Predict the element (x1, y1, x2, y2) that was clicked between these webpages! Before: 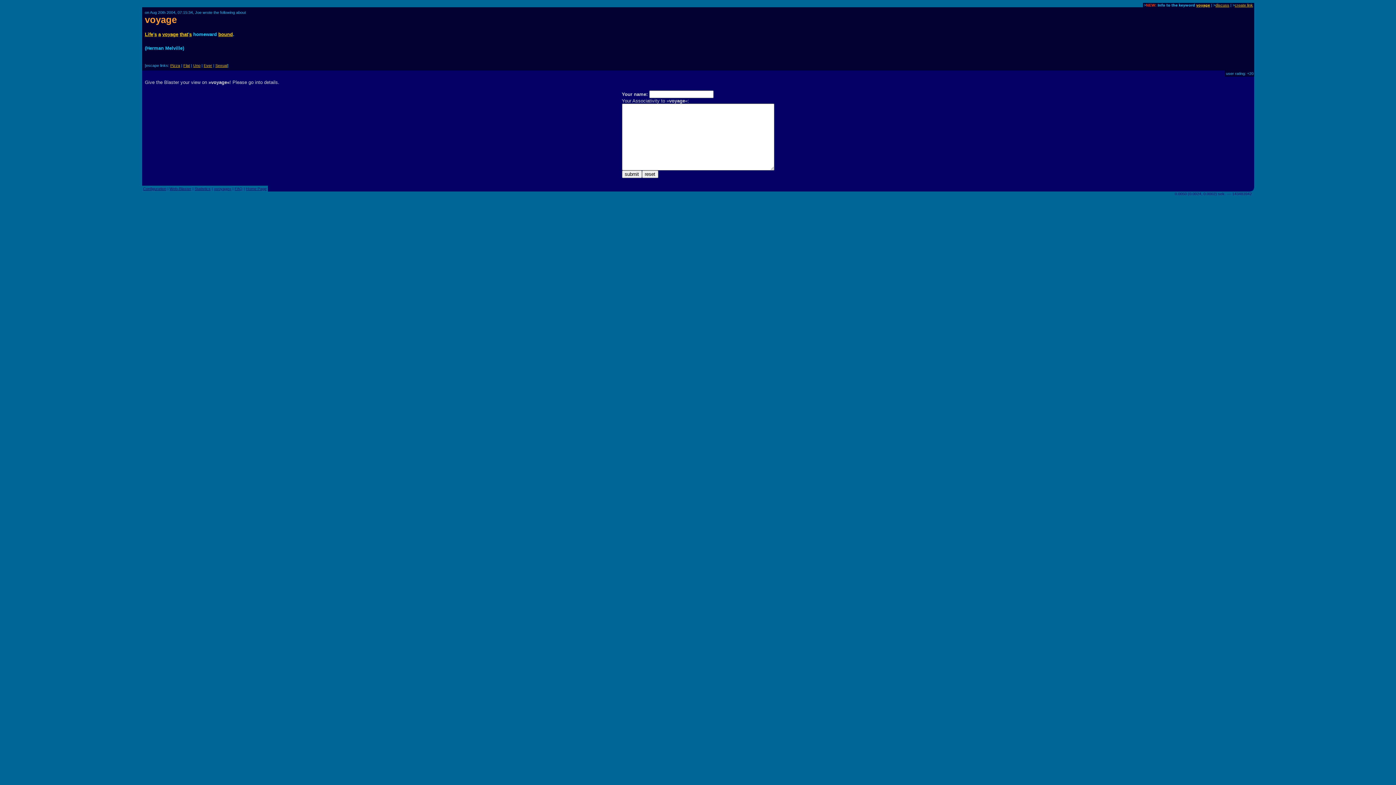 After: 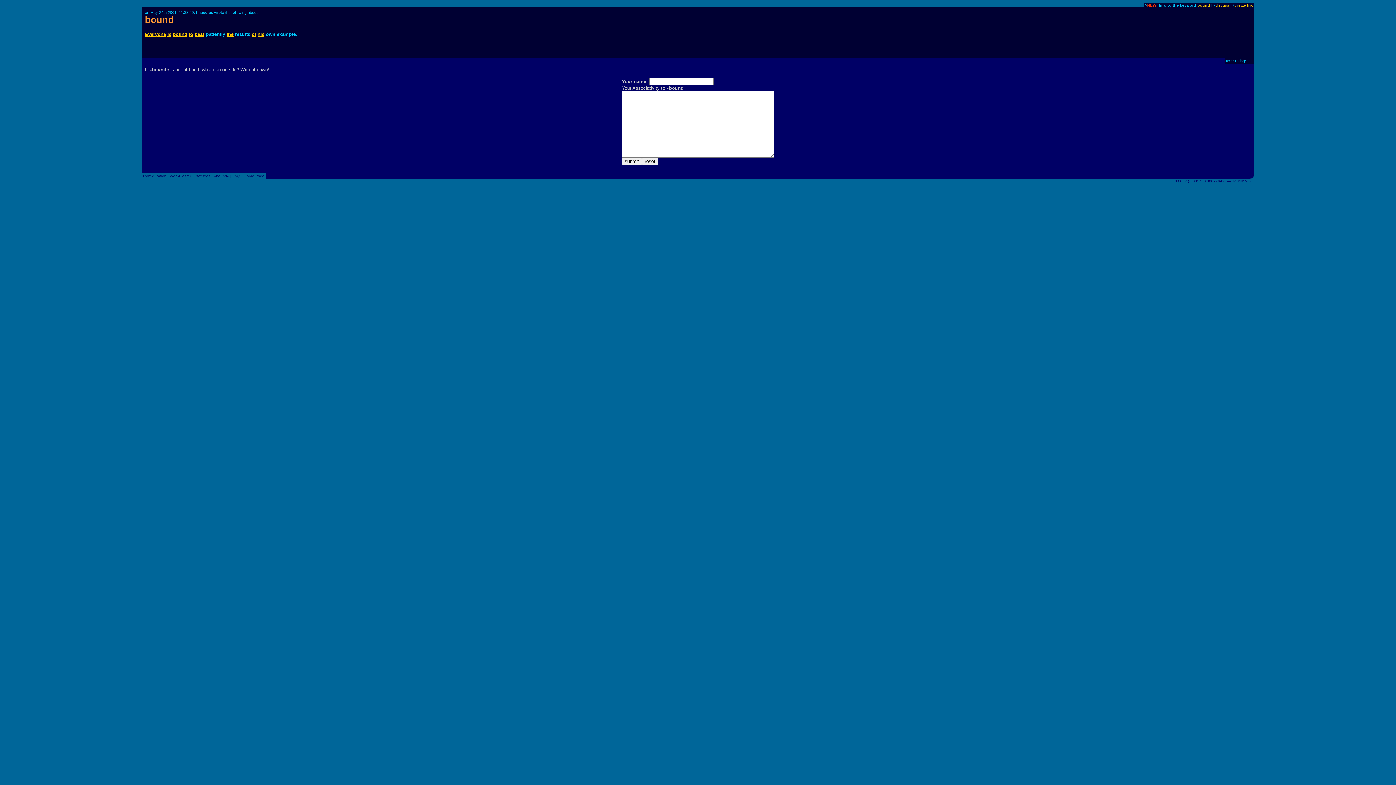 Action: label: bound bbox: (218, 31, 232, 37)